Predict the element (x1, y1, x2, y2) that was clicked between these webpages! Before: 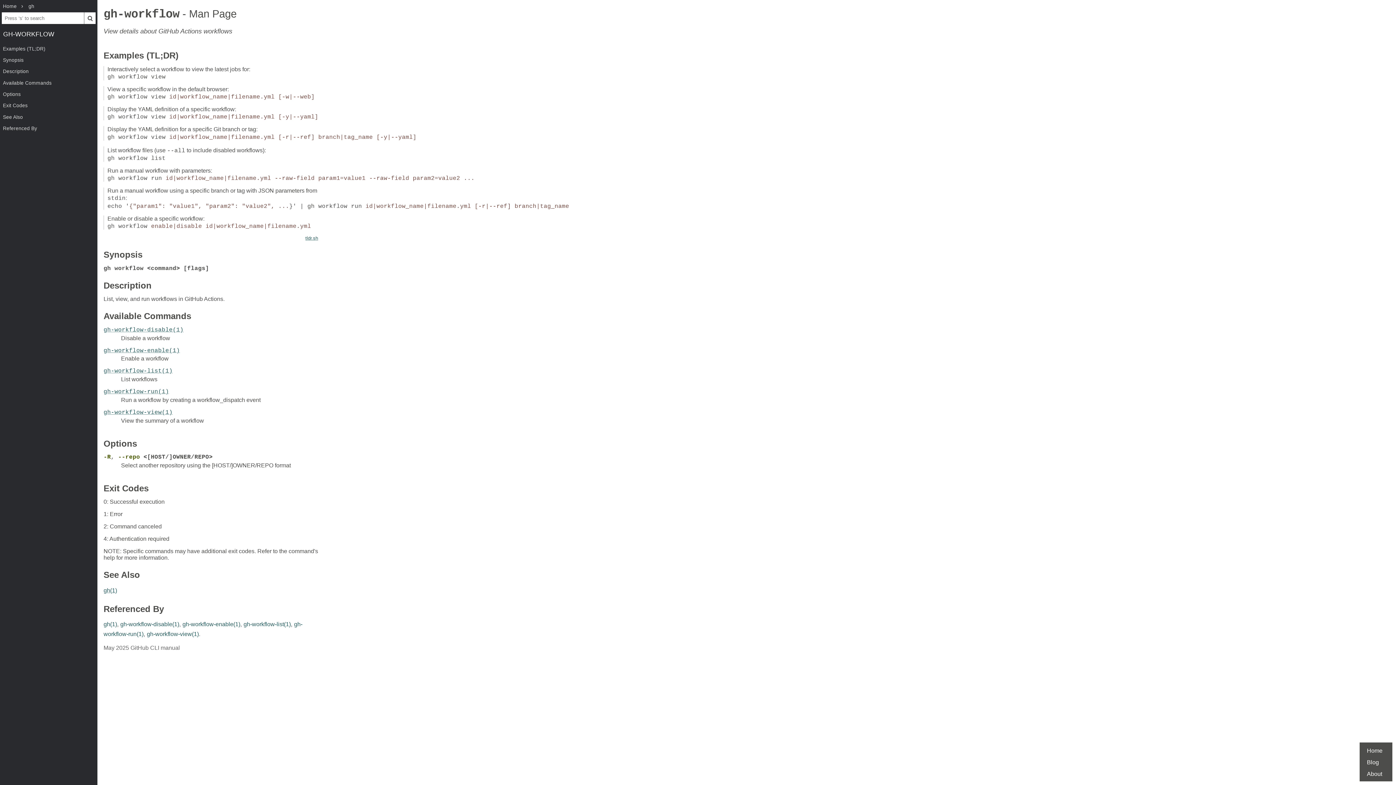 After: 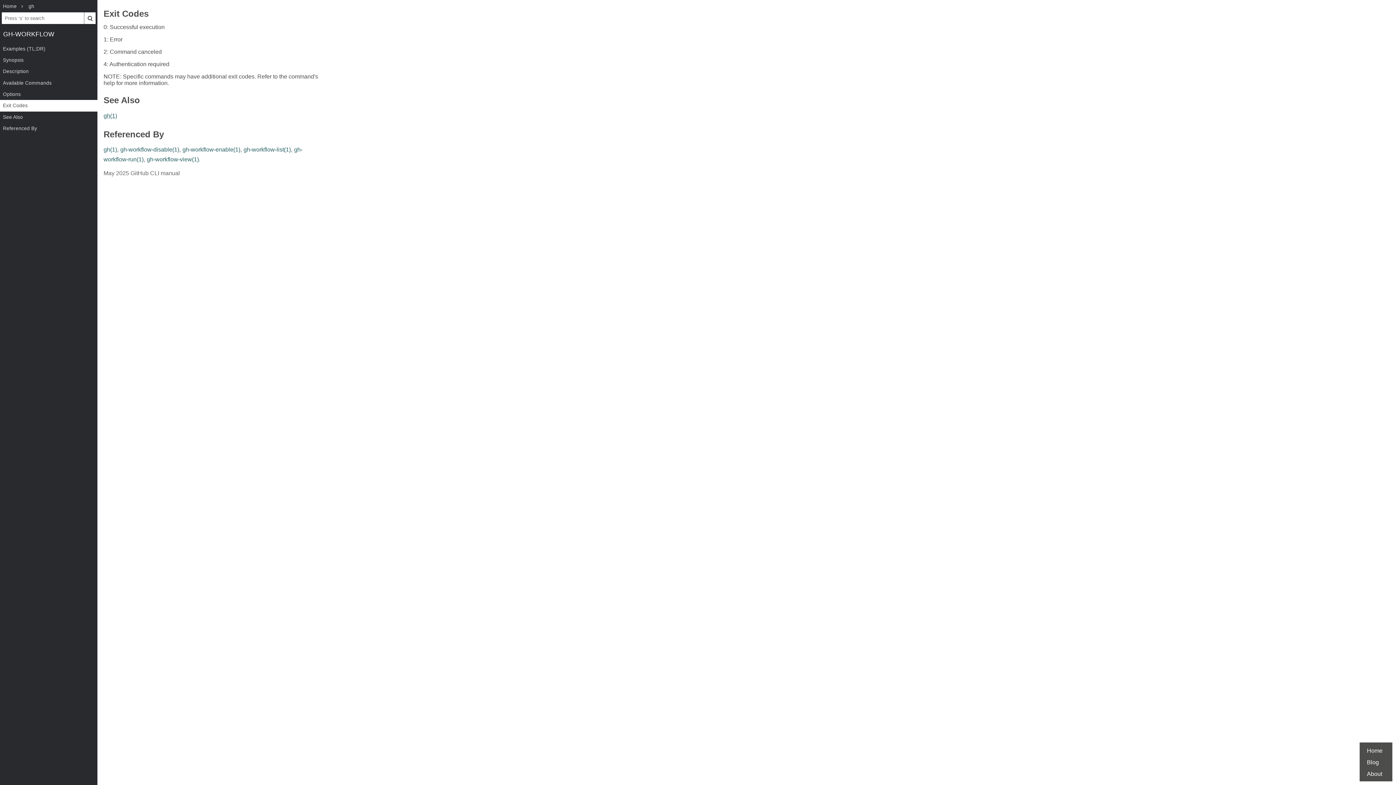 Action: label: Exit Codes bbox: (0, 100, 97, 111)